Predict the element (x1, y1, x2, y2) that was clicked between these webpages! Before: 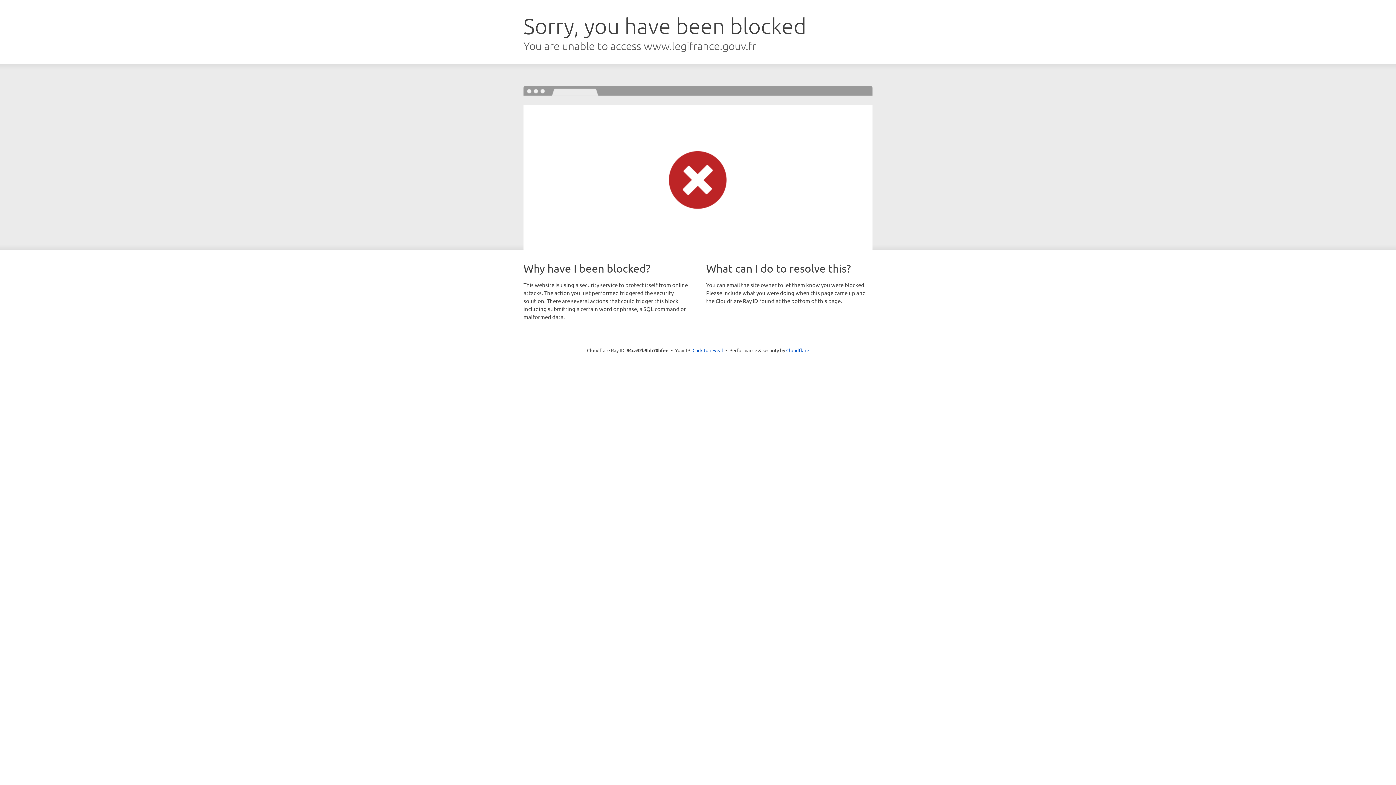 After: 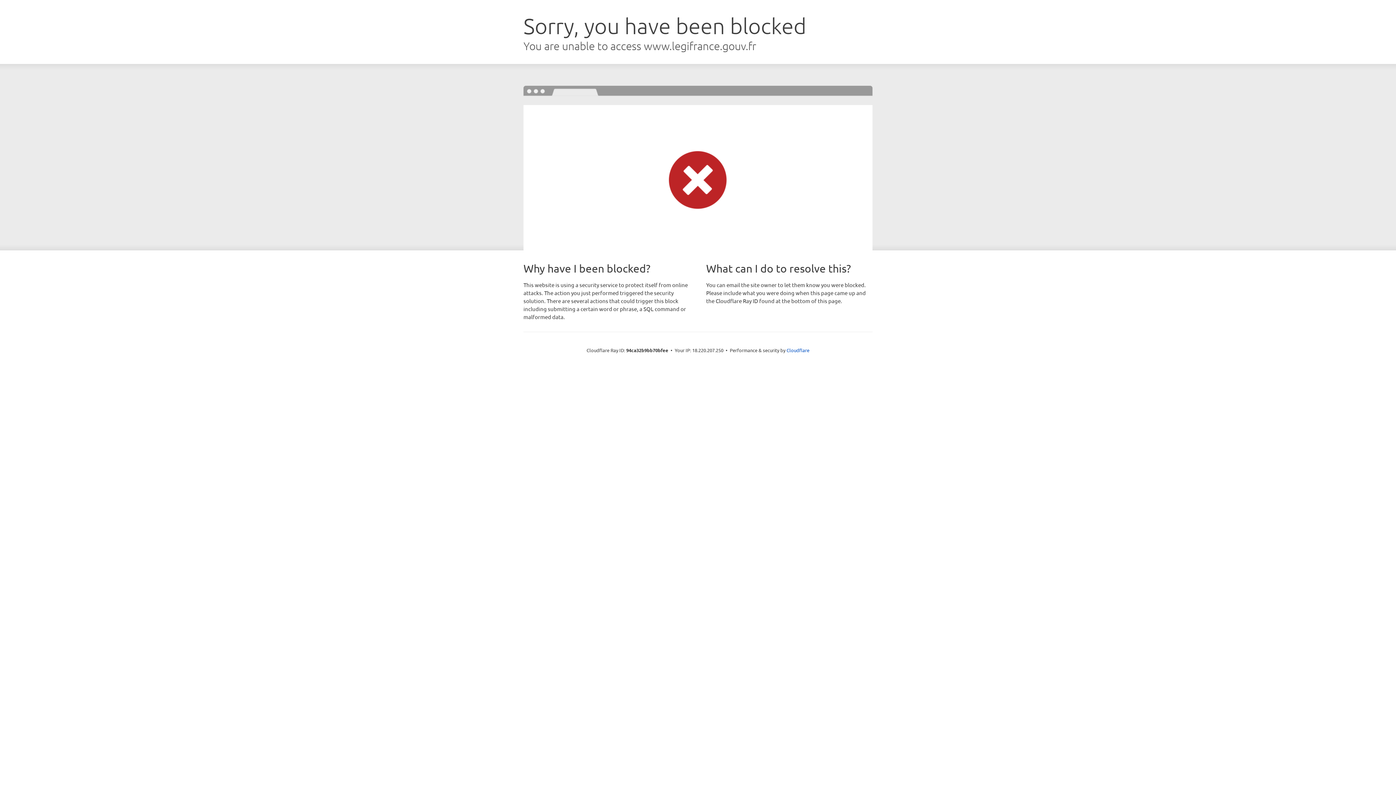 Action: bbox: (692, 346, 723, 353) label: Click to reveal